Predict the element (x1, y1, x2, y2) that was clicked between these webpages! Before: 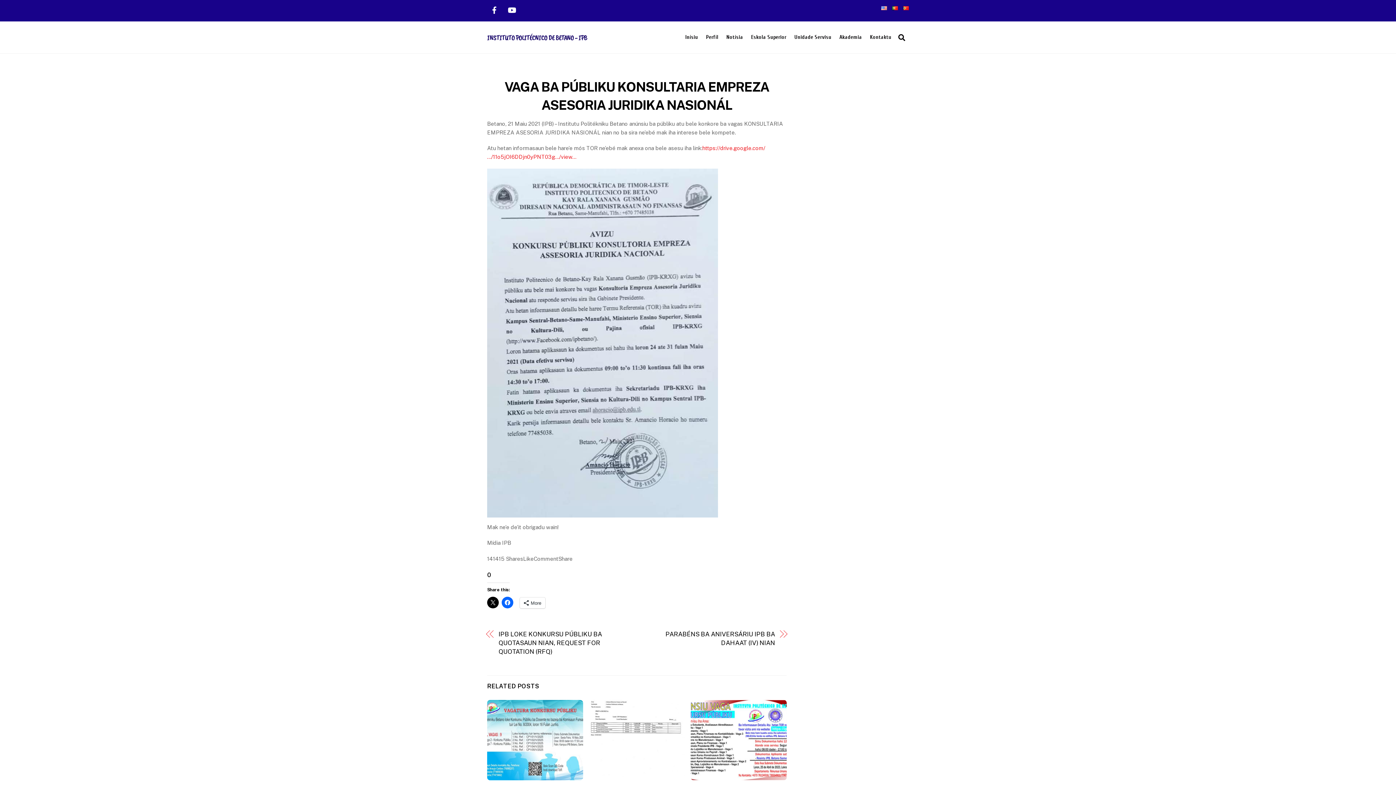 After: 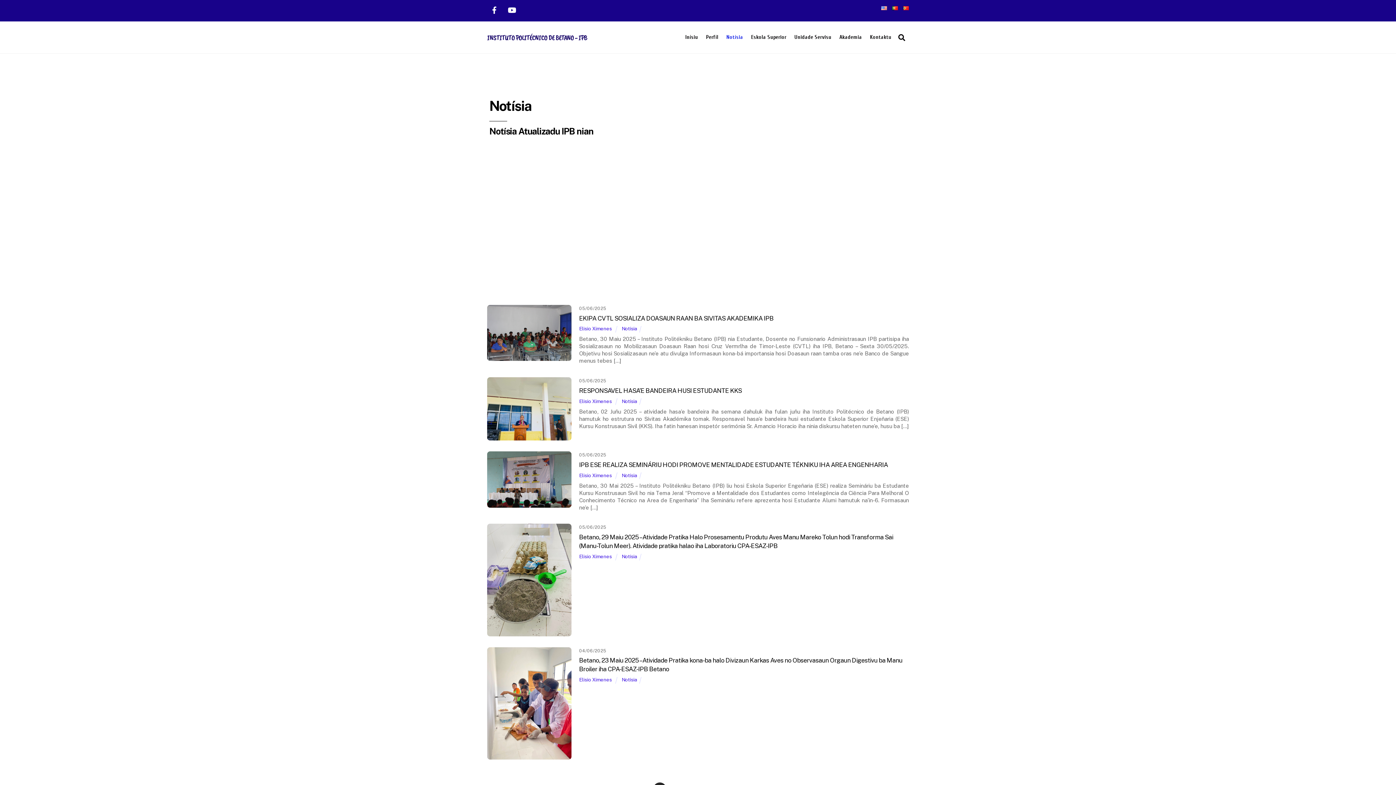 Action: label: Notísia bbox: (723, 29, 746, 45)